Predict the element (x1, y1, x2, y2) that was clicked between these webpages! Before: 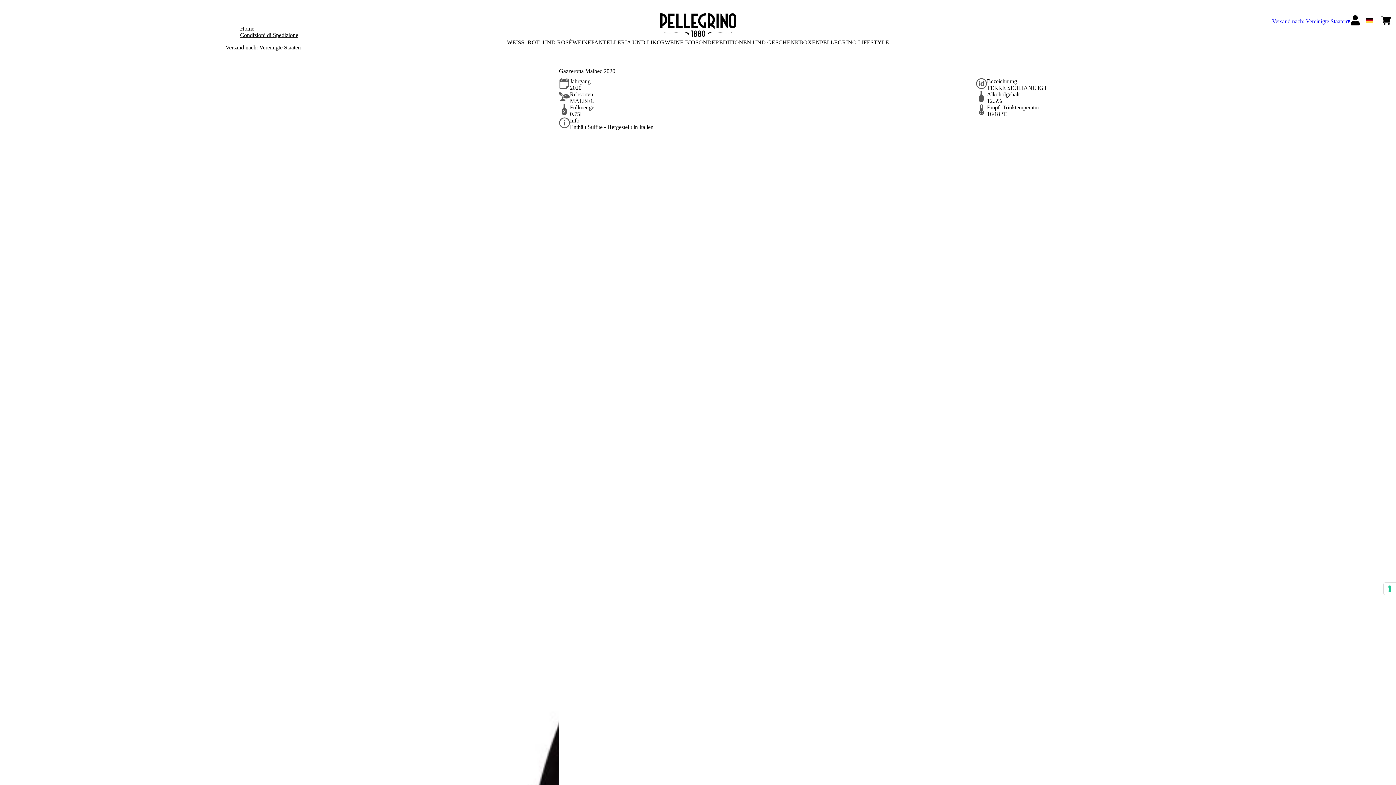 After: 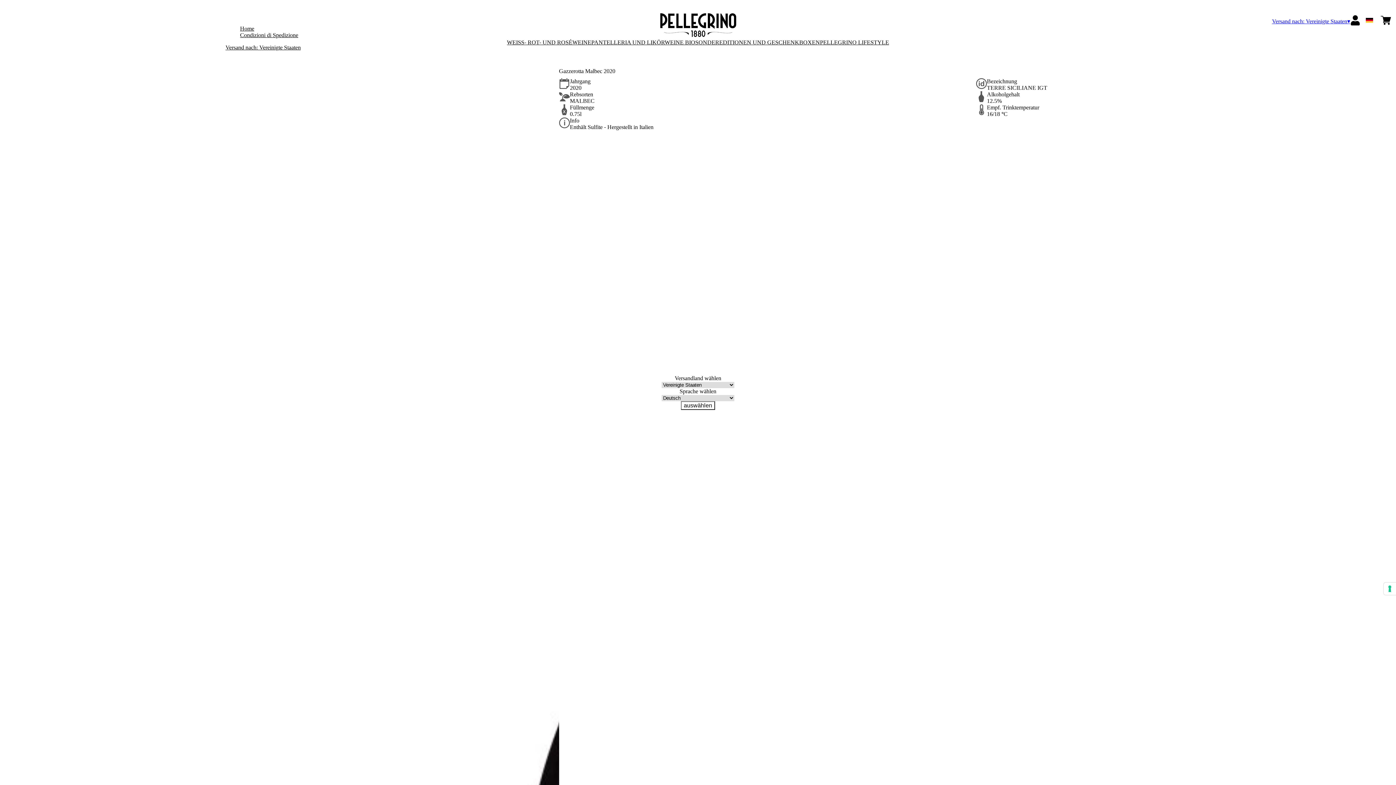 Action: label: Versand nach: Vereinigte Staaten bbox: (1272, 17, 1350, 24)